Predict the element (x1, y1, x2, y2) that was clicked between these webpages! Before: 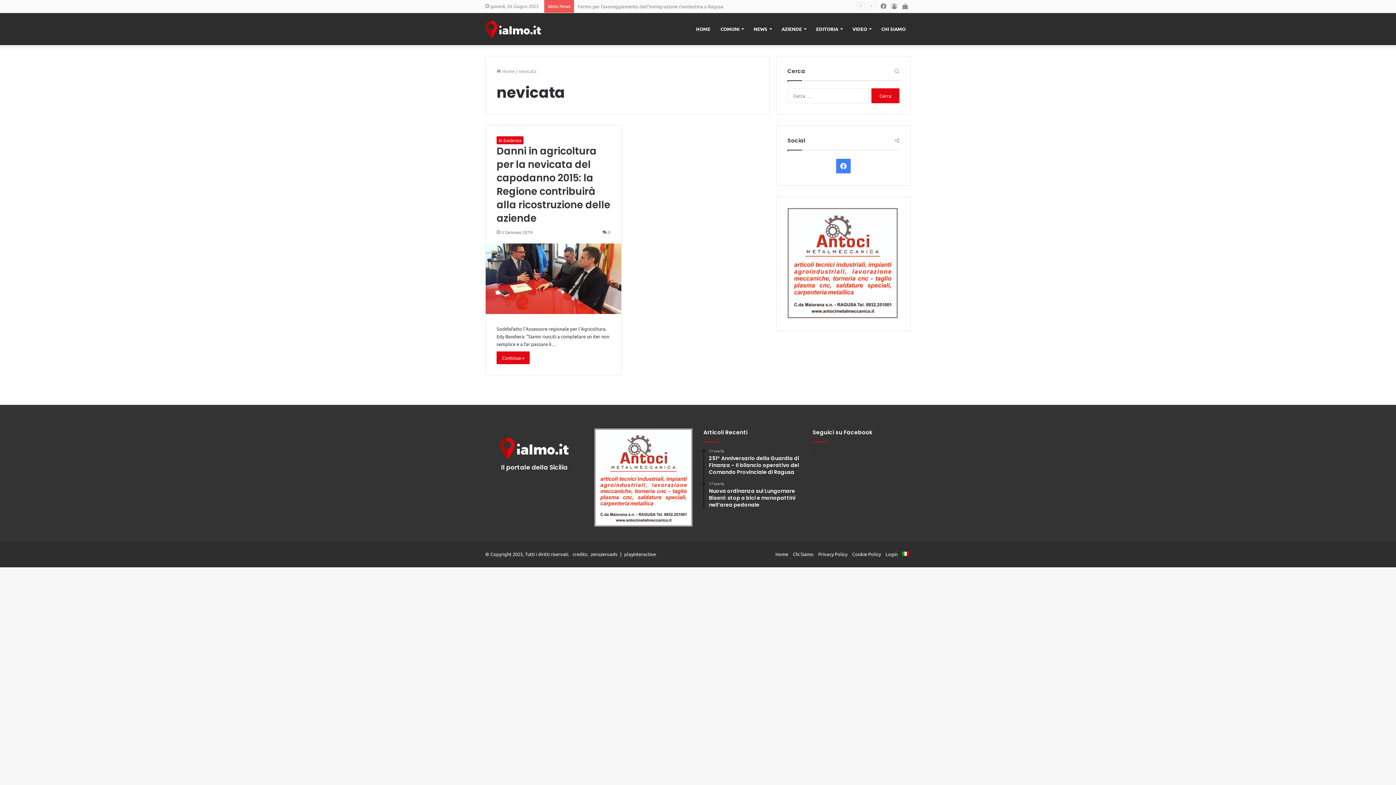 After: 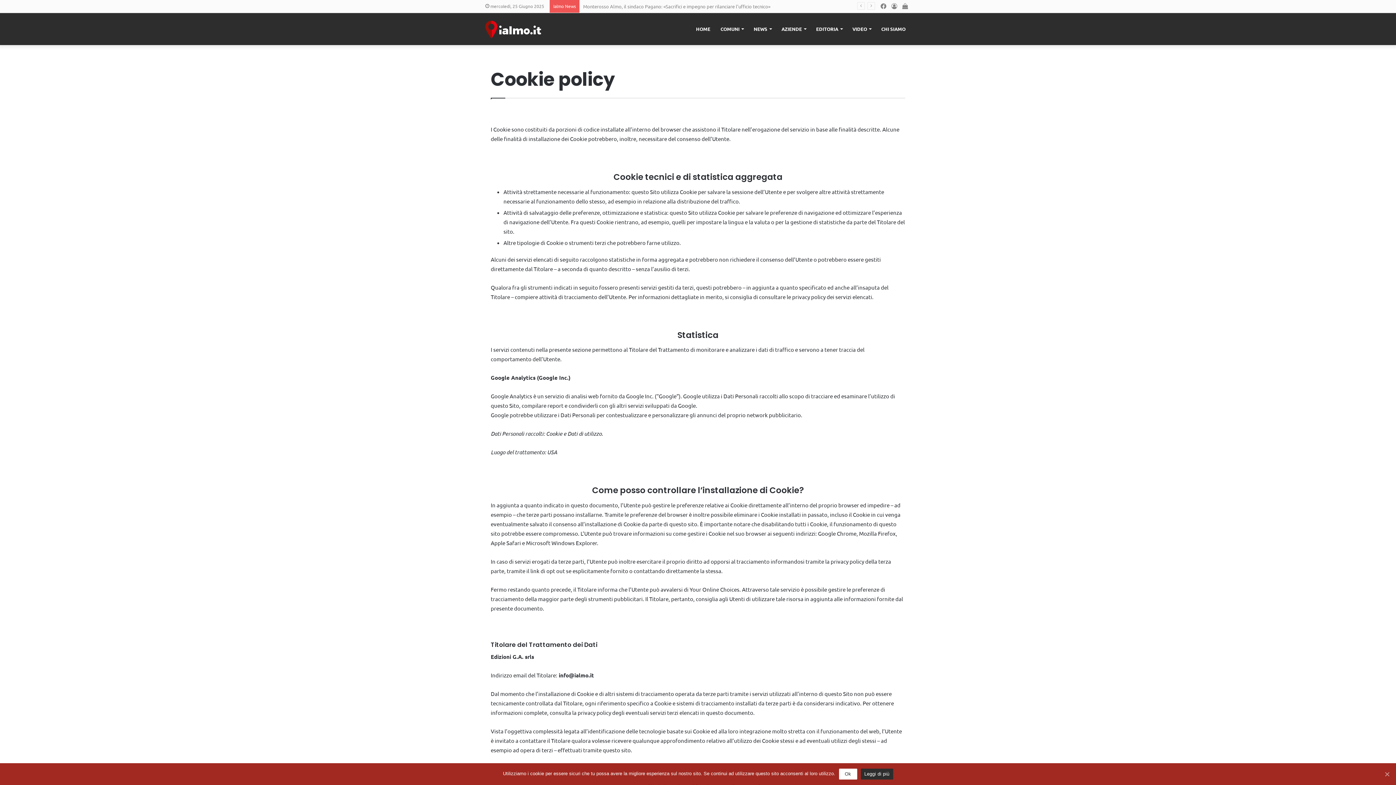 Action: label: Cookie Policy bbox: (852, 551, 881, 557)